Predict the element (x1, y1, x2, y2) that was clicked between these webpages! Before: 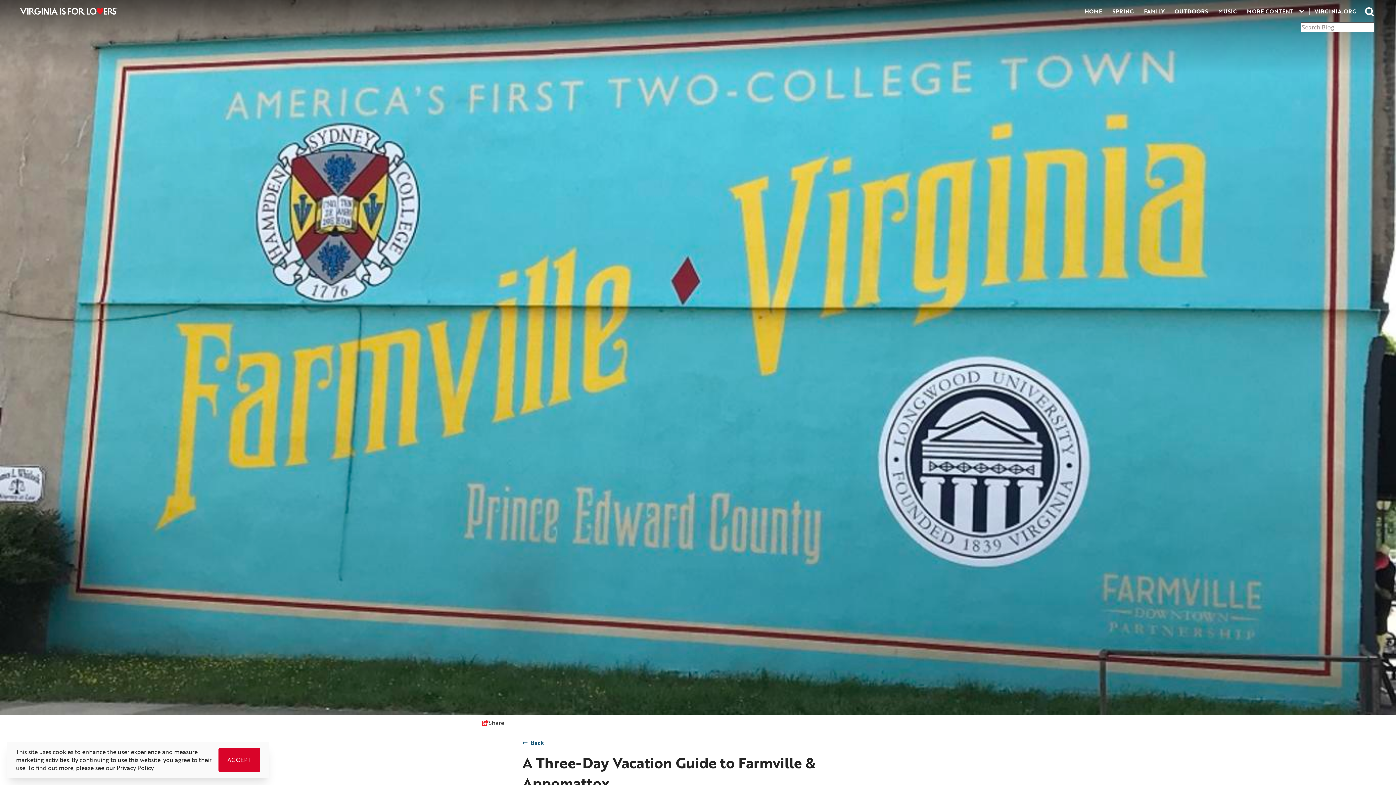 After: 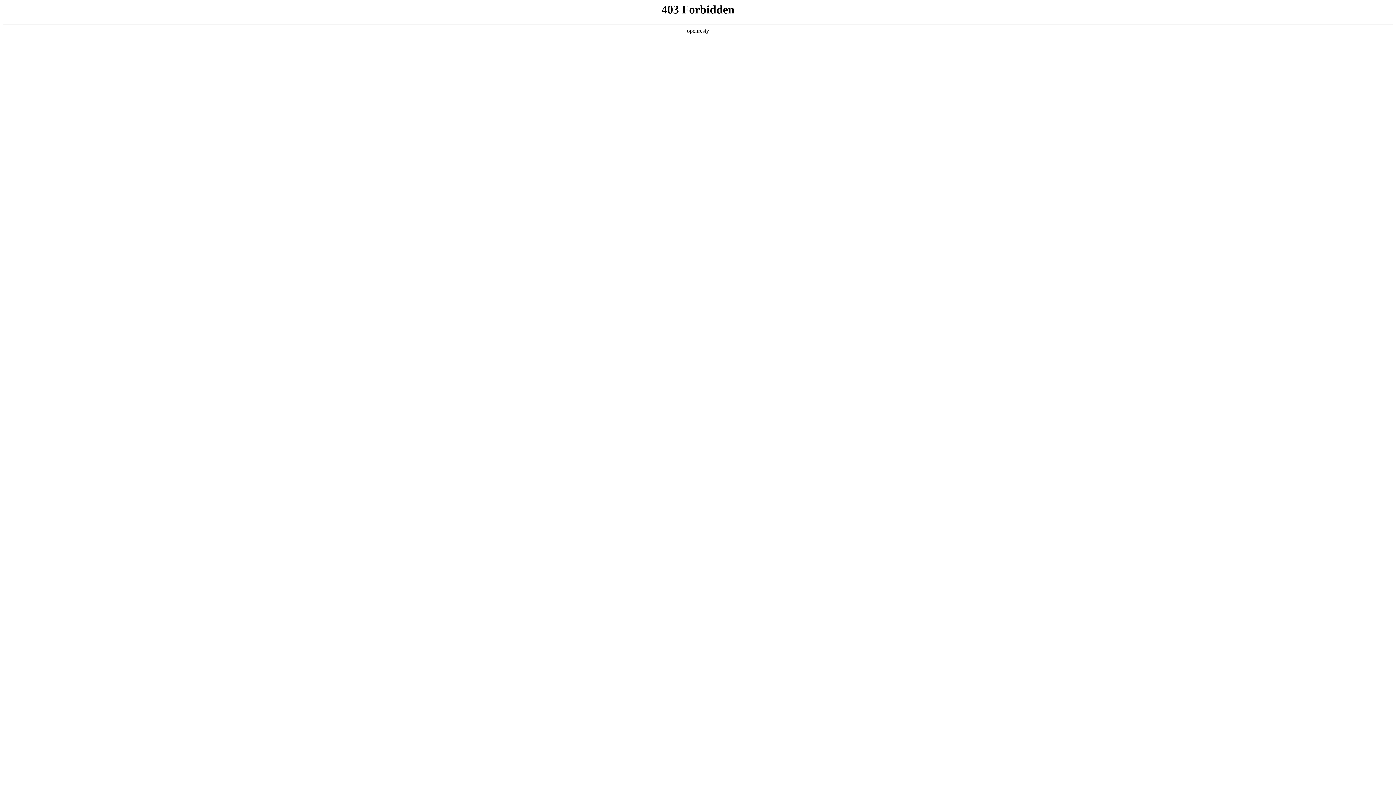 Action: bbox: (1080, 0, 1107, 22) label: HOME